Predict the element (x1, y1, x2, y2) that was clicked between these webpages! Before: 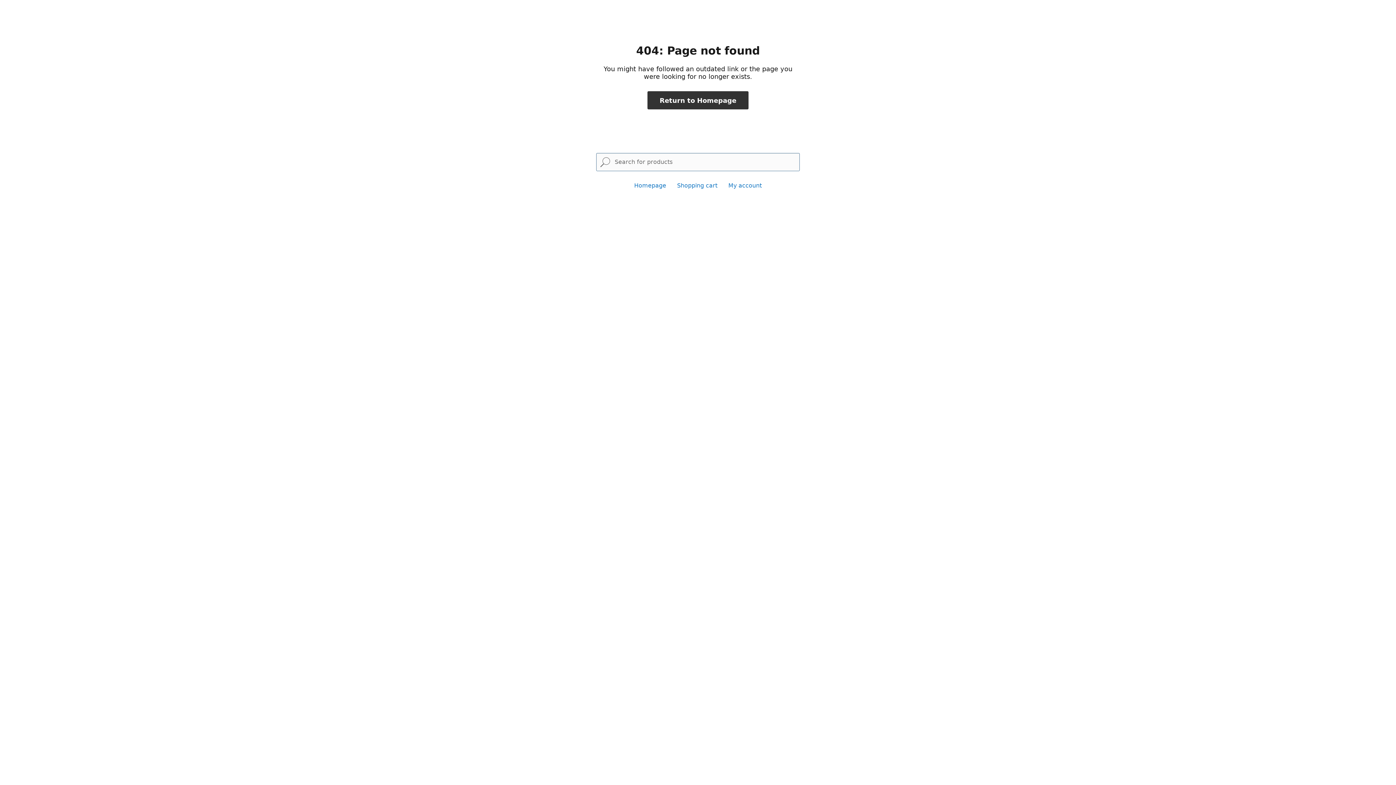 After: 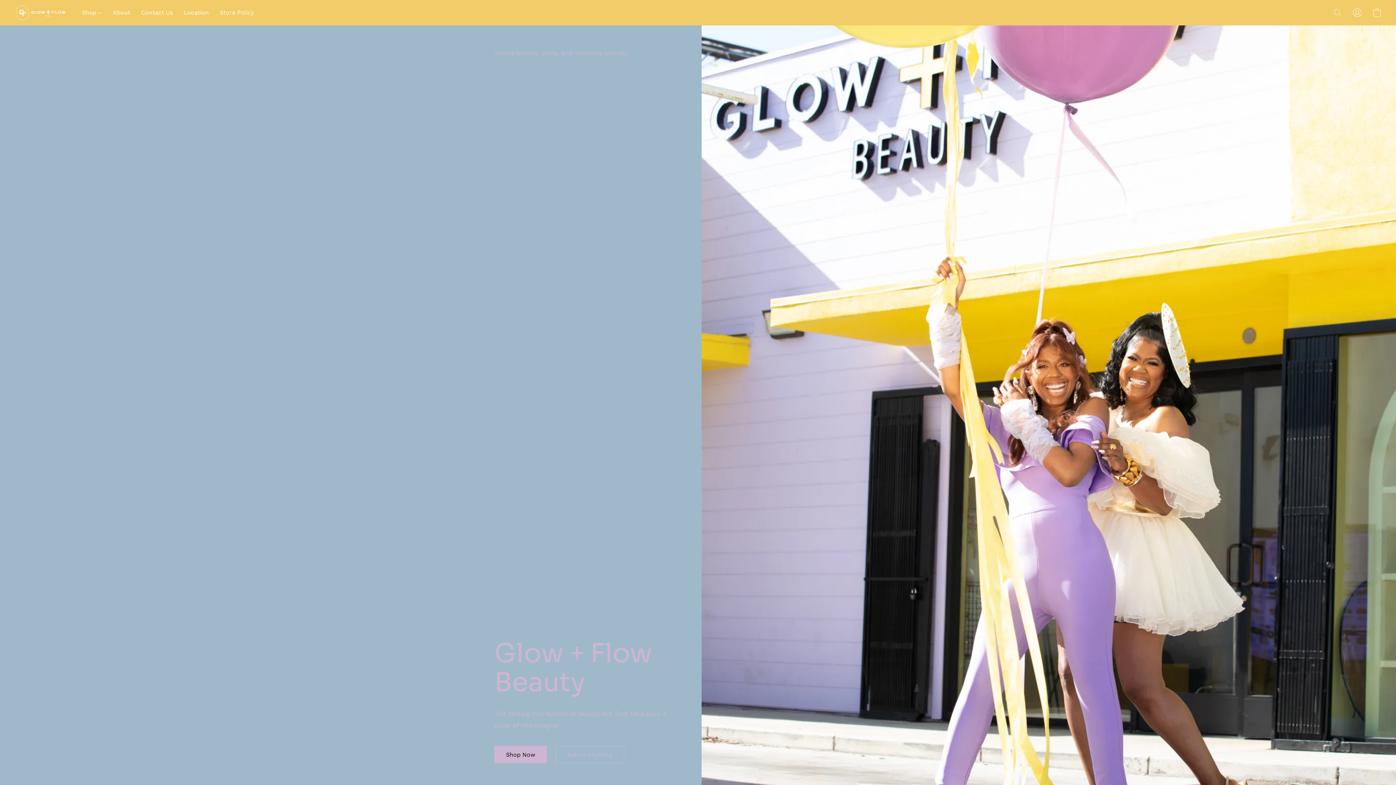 Action: label: Homepage bbox: (634, 182, 666, 189)